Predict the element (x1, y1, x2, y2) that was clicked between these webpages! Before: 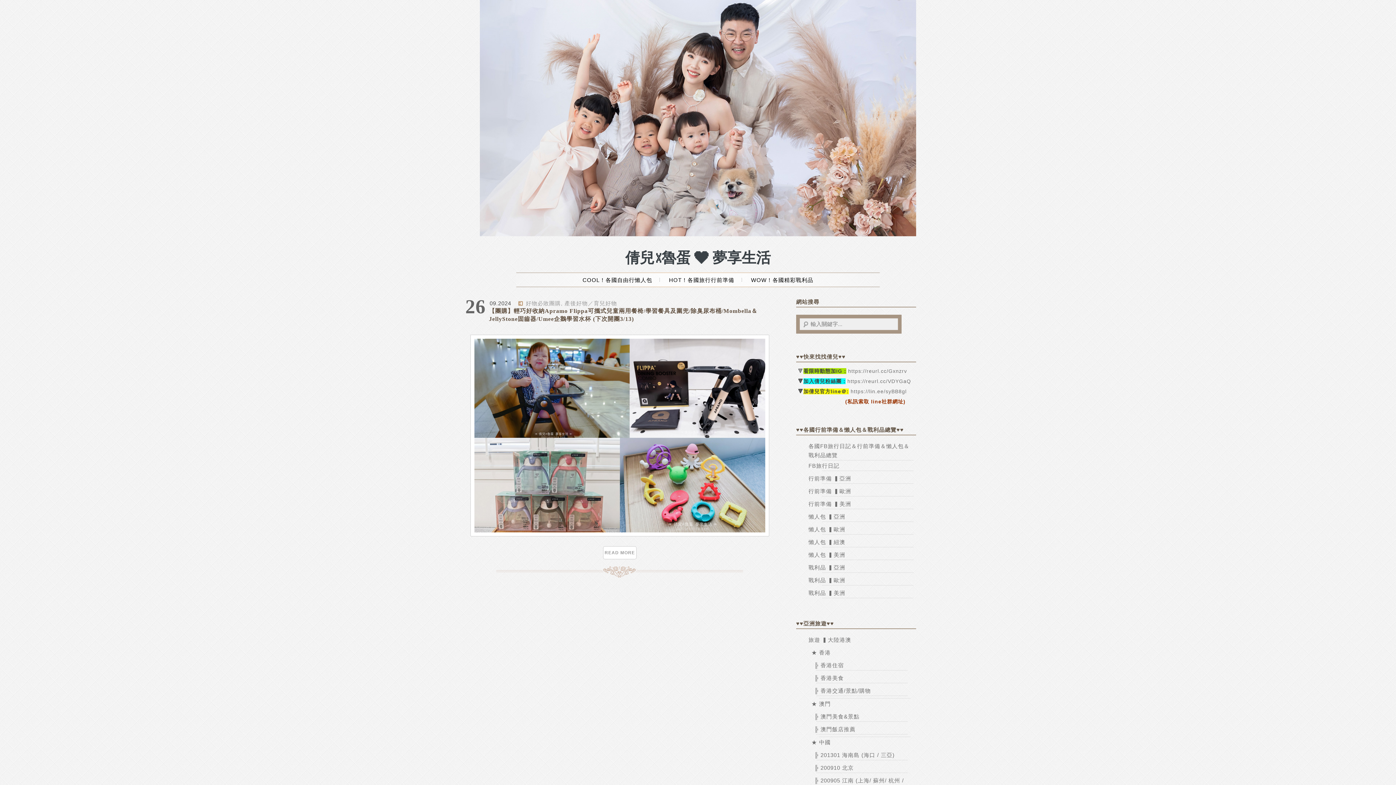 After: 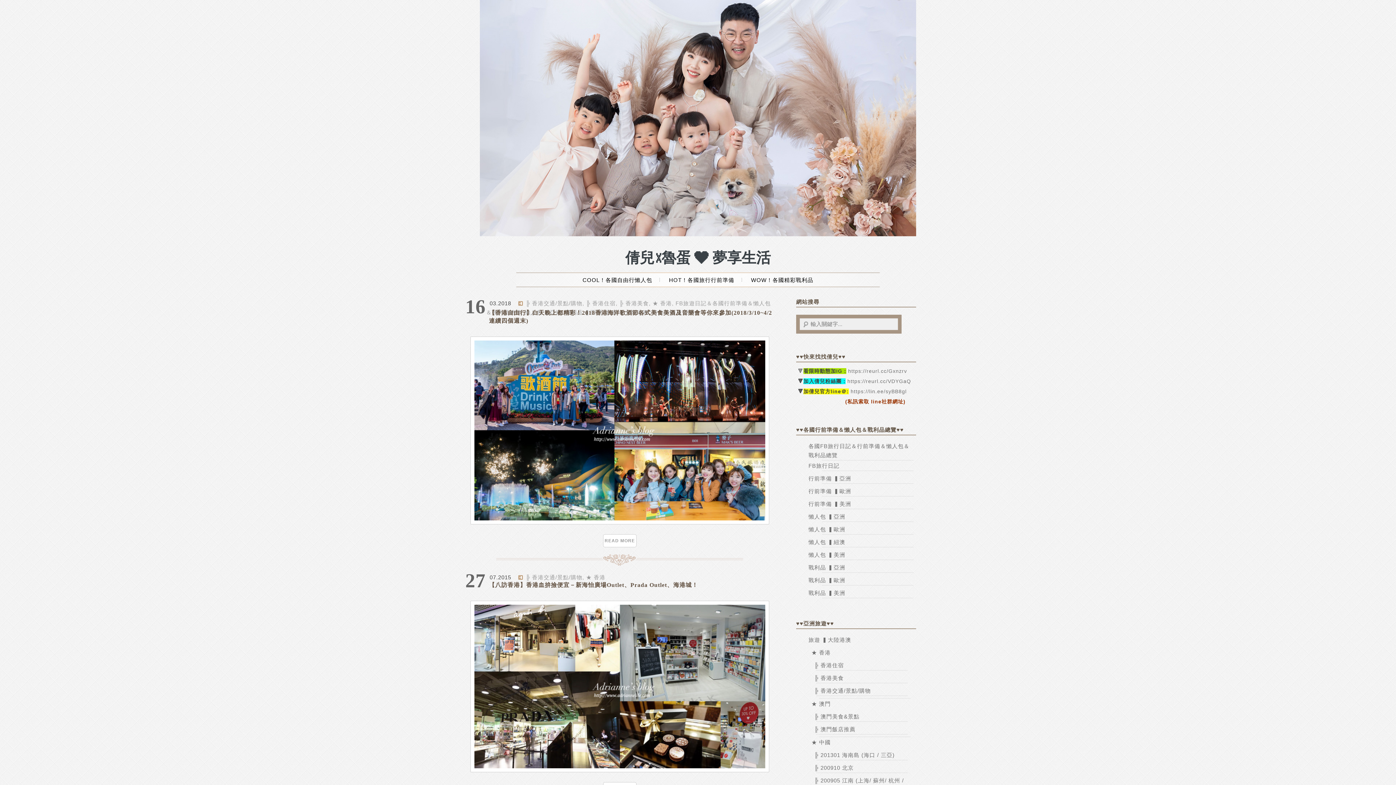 Action: label: ╠ 香港交通/景點/購物 bbox: (814, 688, 871, 694)